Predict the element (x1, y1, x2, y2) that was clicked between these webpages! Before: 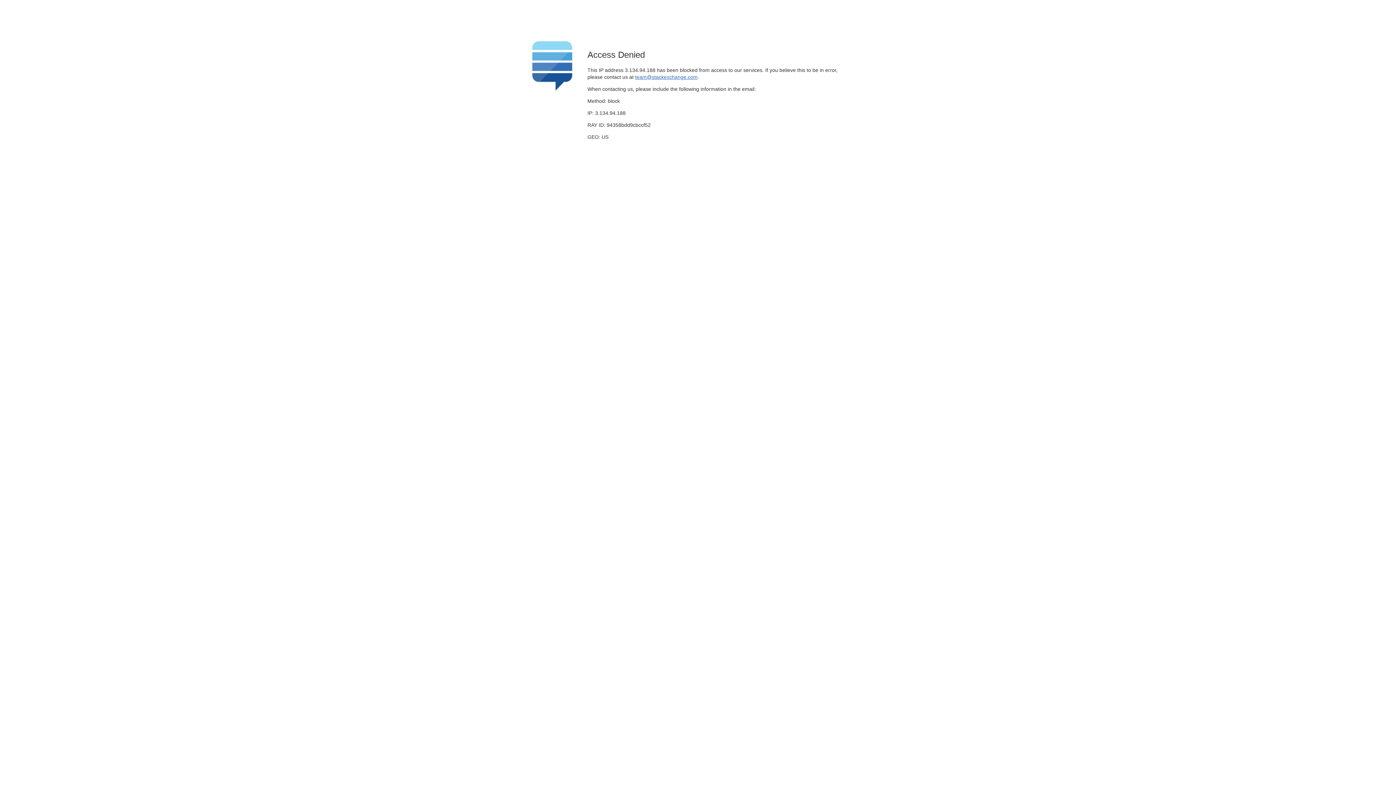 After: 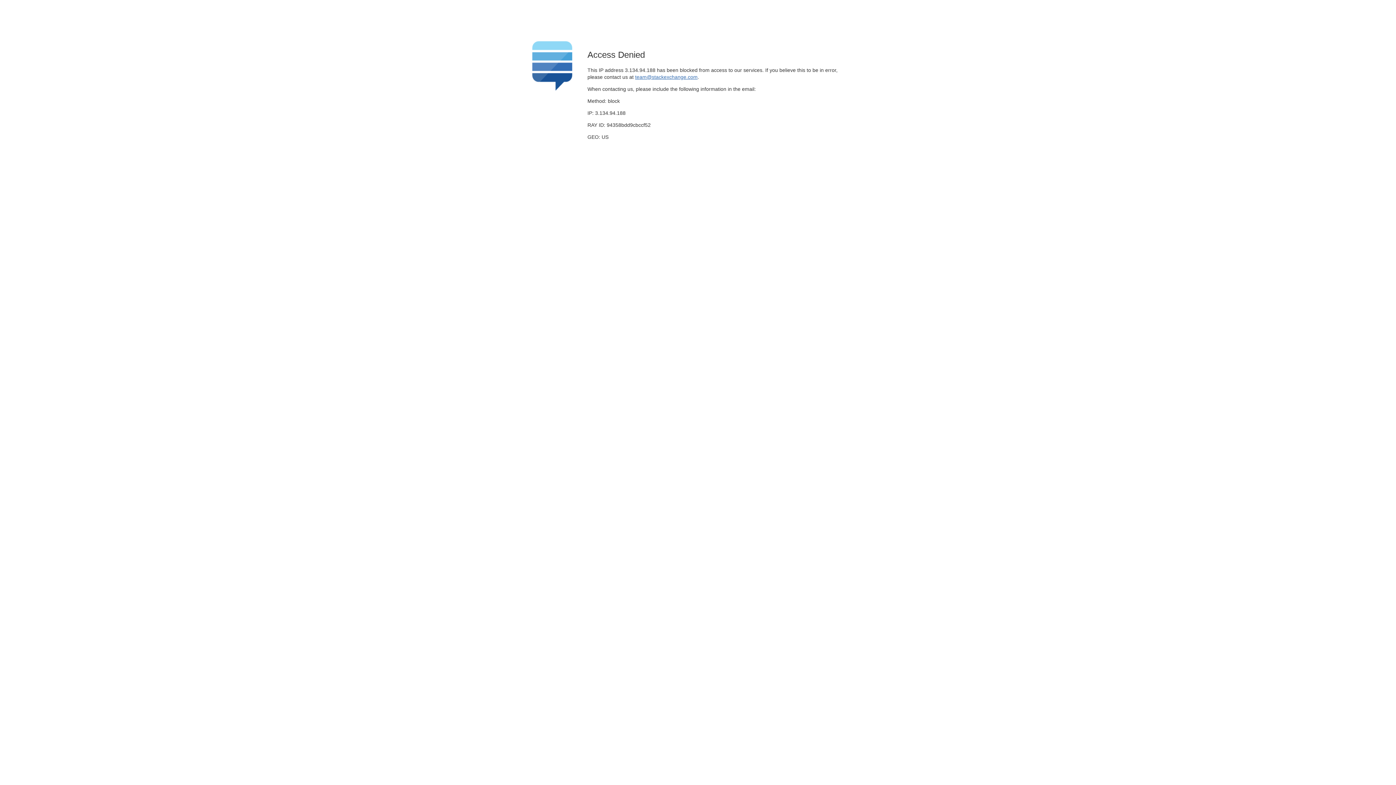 Action: label: team@stackexchange.com bbox: (635, 74, 697, 79)